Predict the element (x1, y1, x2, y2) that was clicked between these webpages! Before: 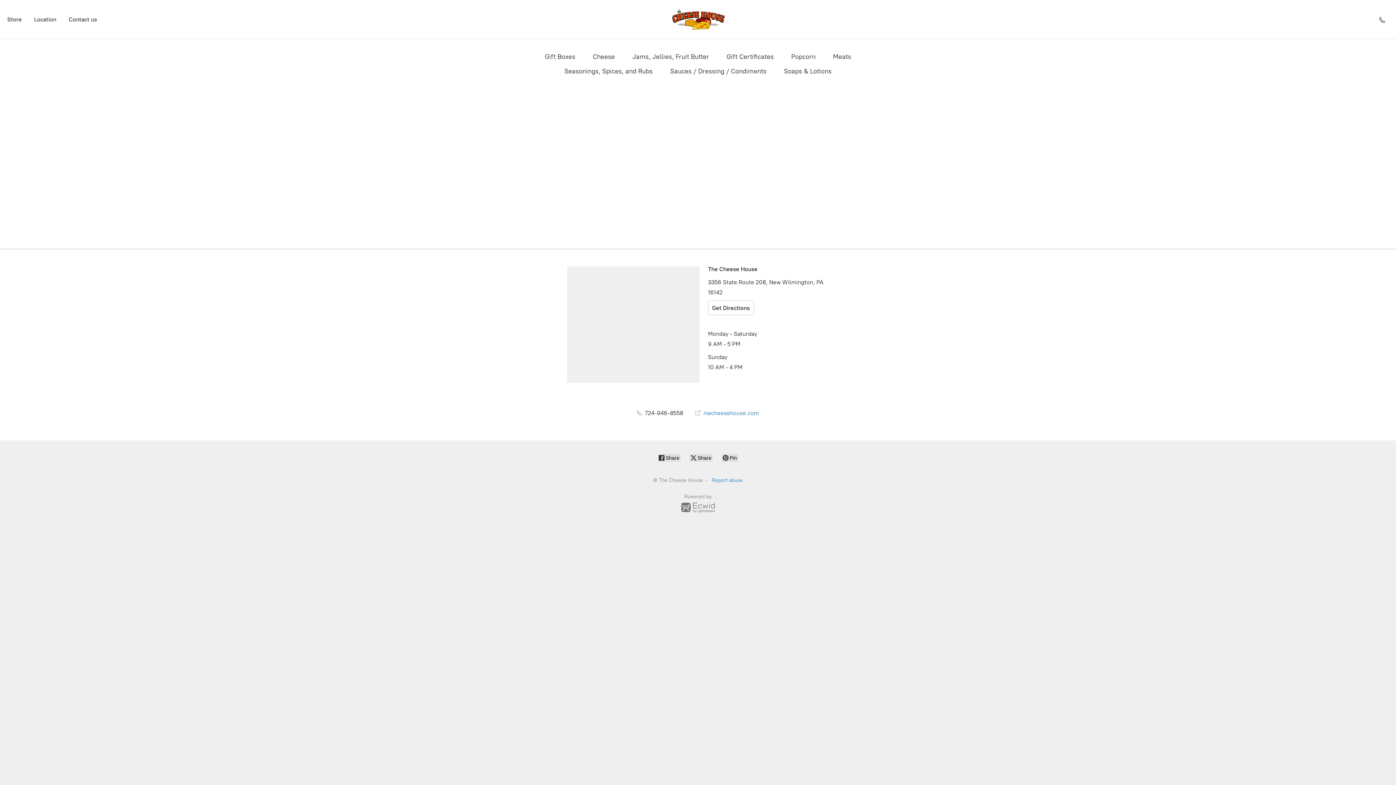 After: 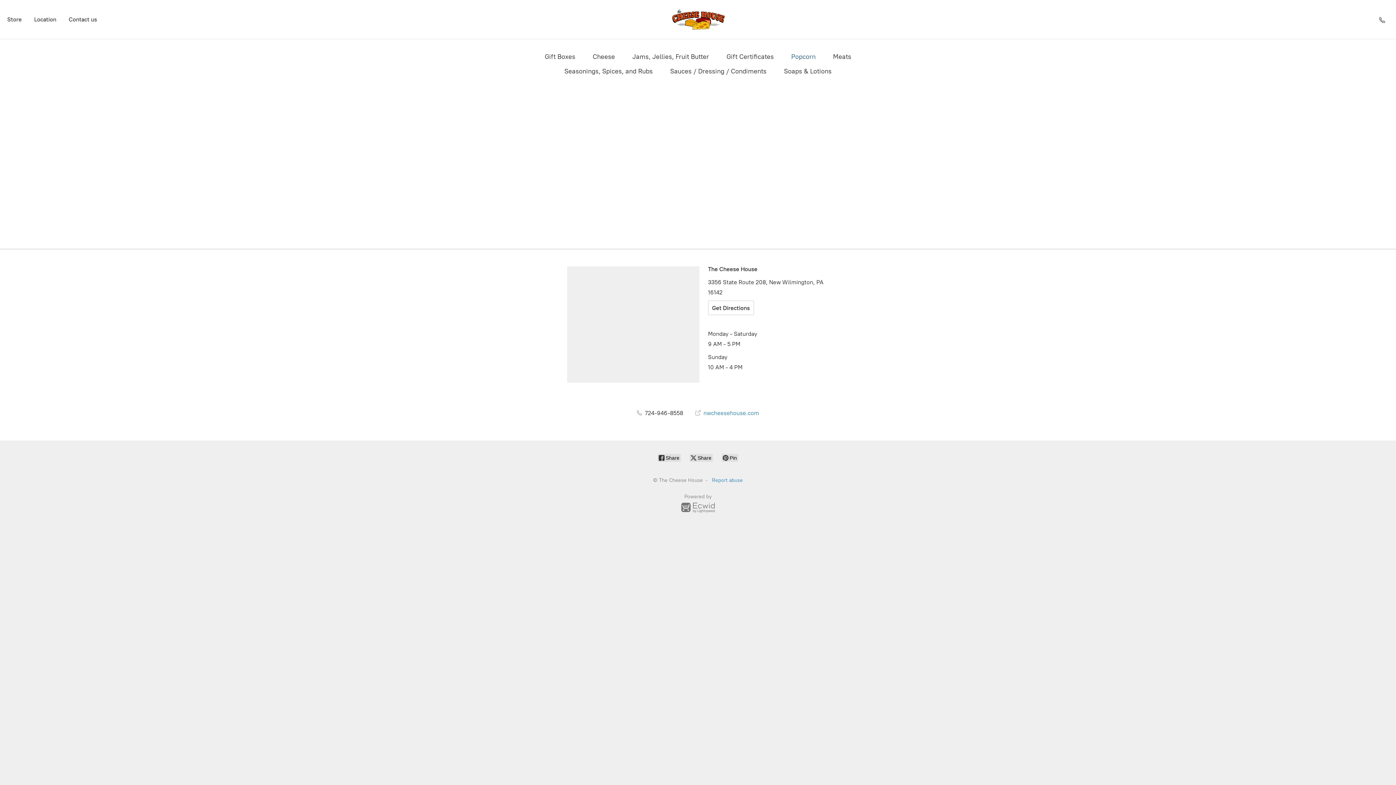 Action: label: Popcorn bbox: (791, 50, 815, 62)